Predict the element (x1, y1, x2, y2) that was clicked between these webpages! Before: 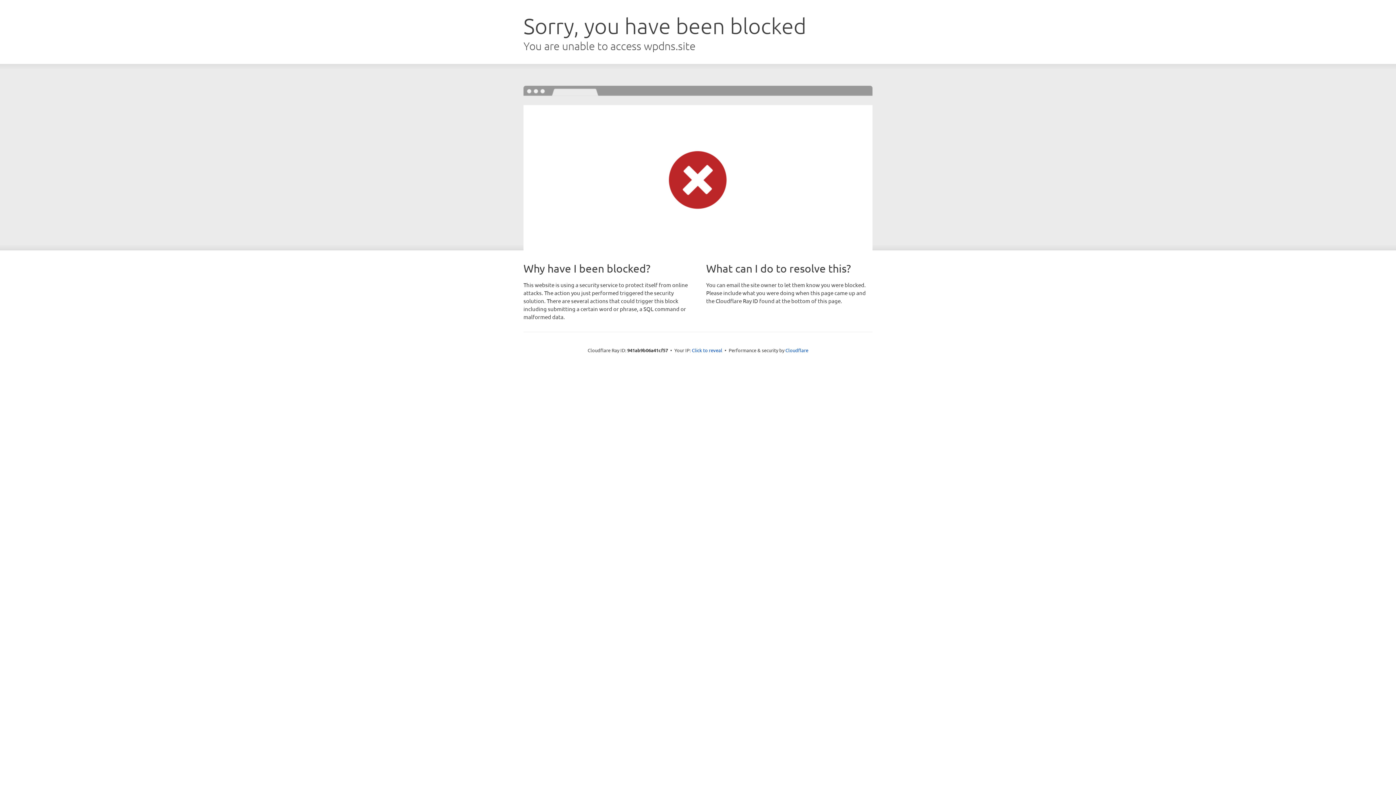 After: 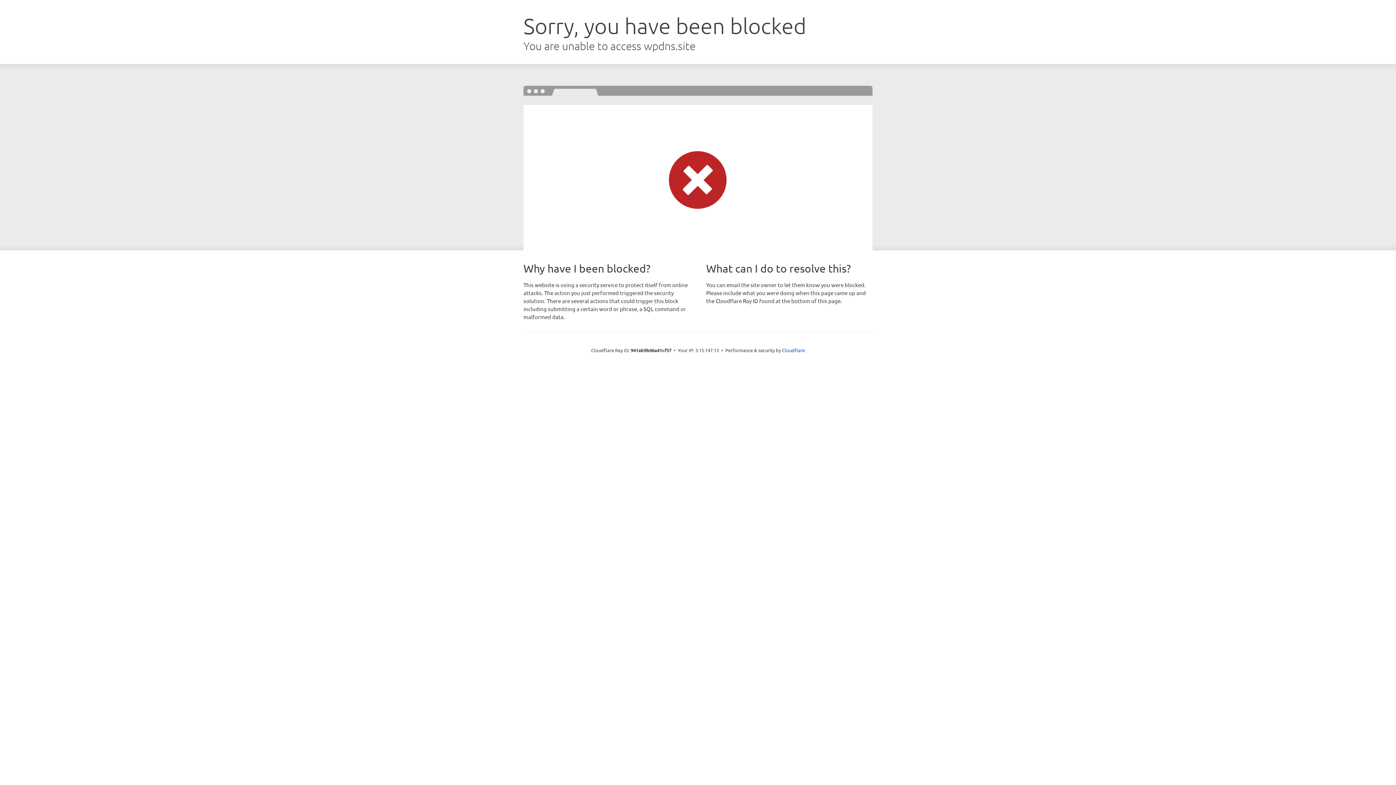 Action: bbox: (692, 346, 722, 353) label: Click to reveal